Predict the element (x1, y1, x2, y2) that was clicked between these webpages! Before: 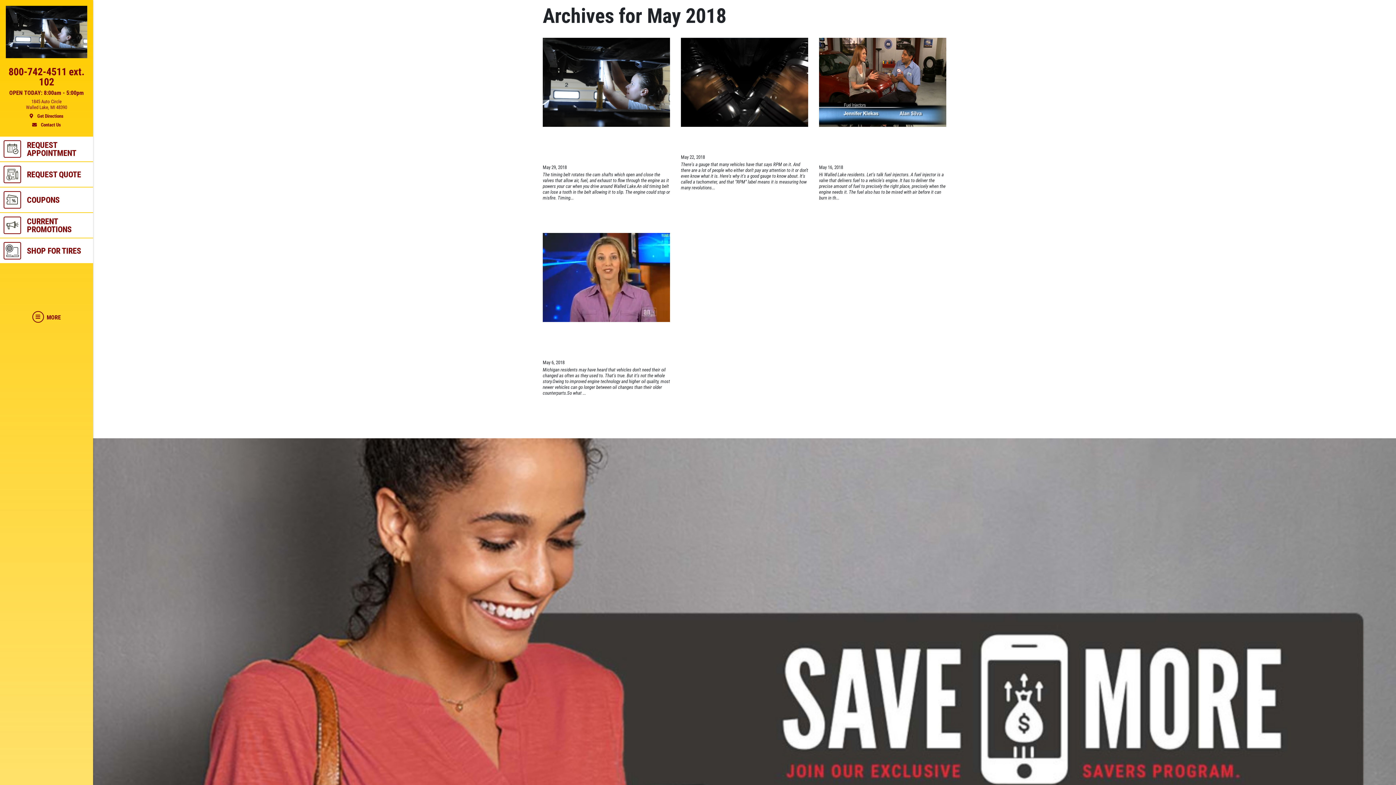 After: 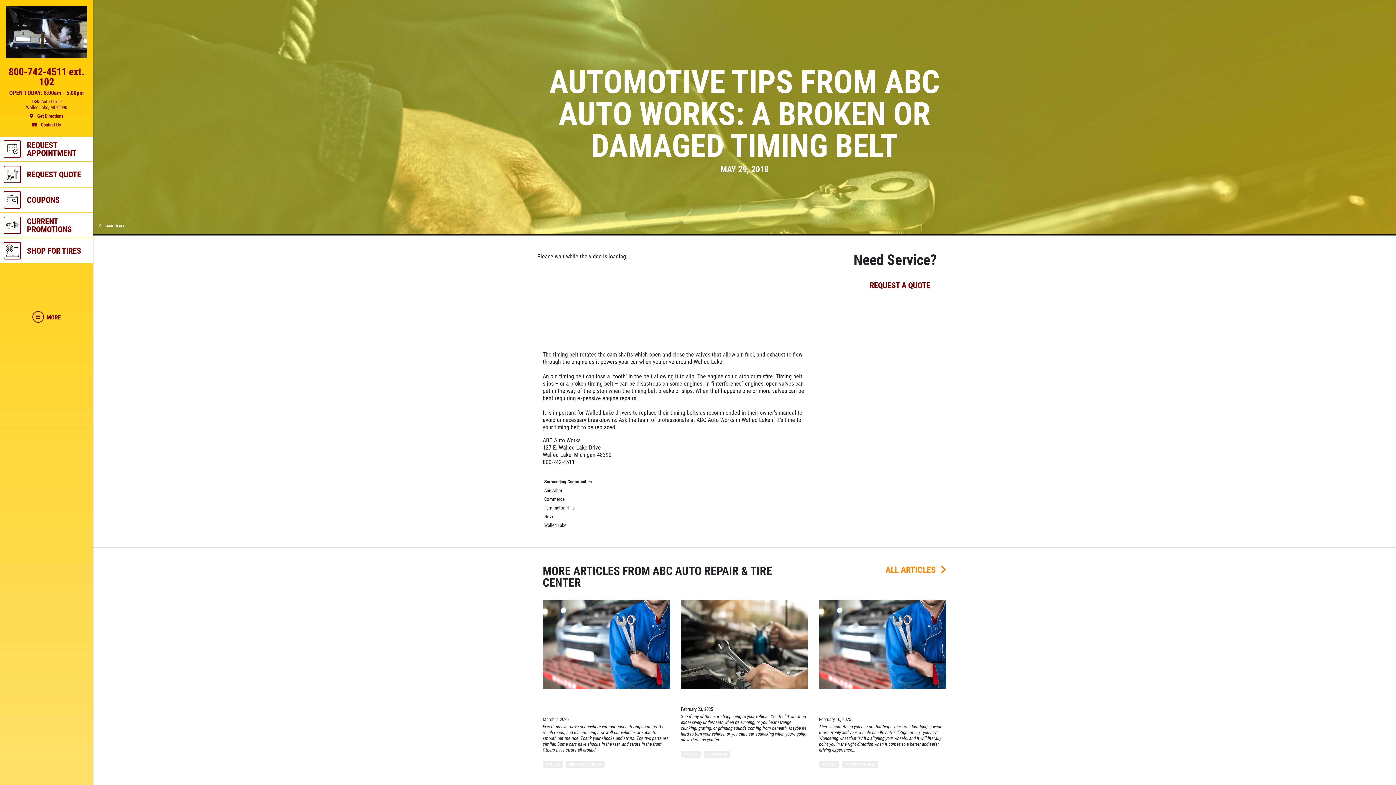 Action: bbox: (574, 195, 588, 200) label: More 